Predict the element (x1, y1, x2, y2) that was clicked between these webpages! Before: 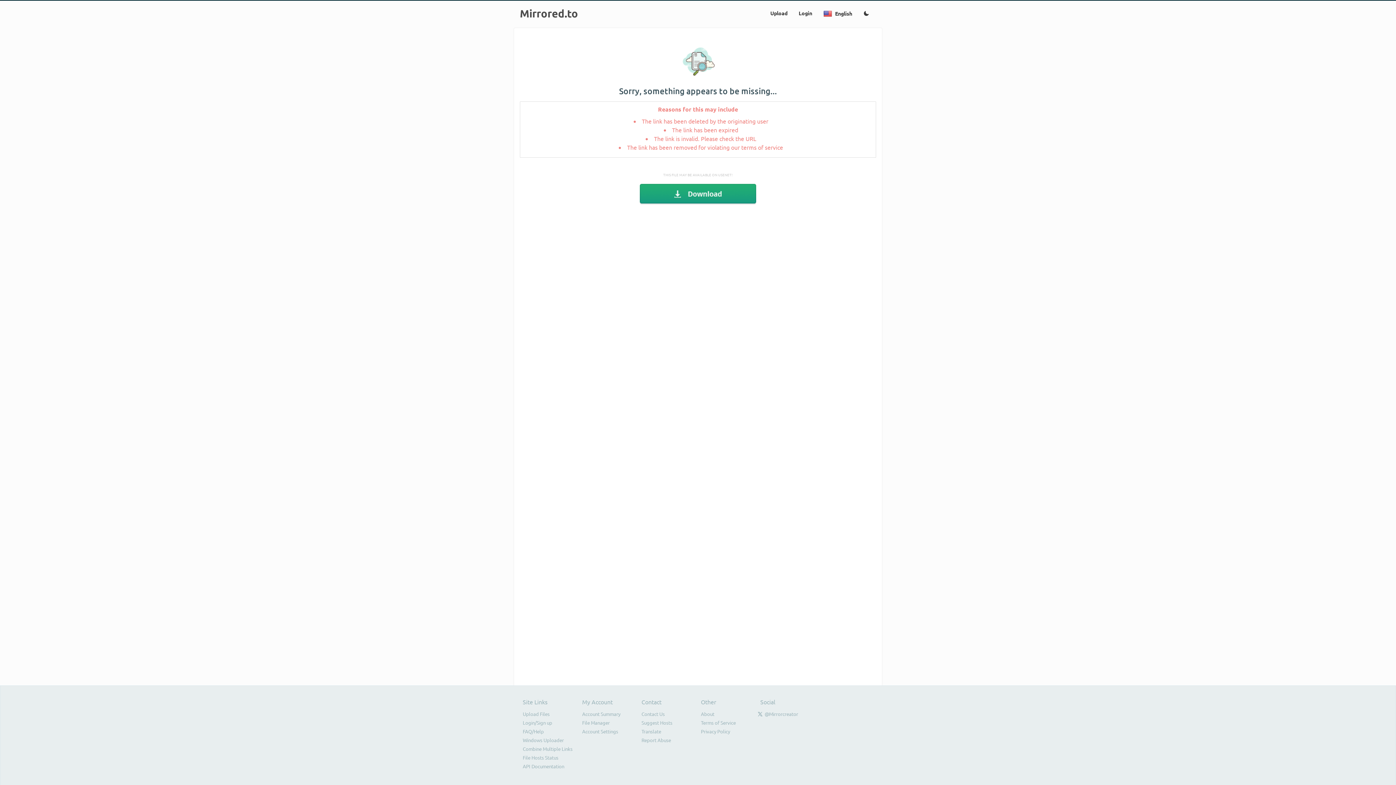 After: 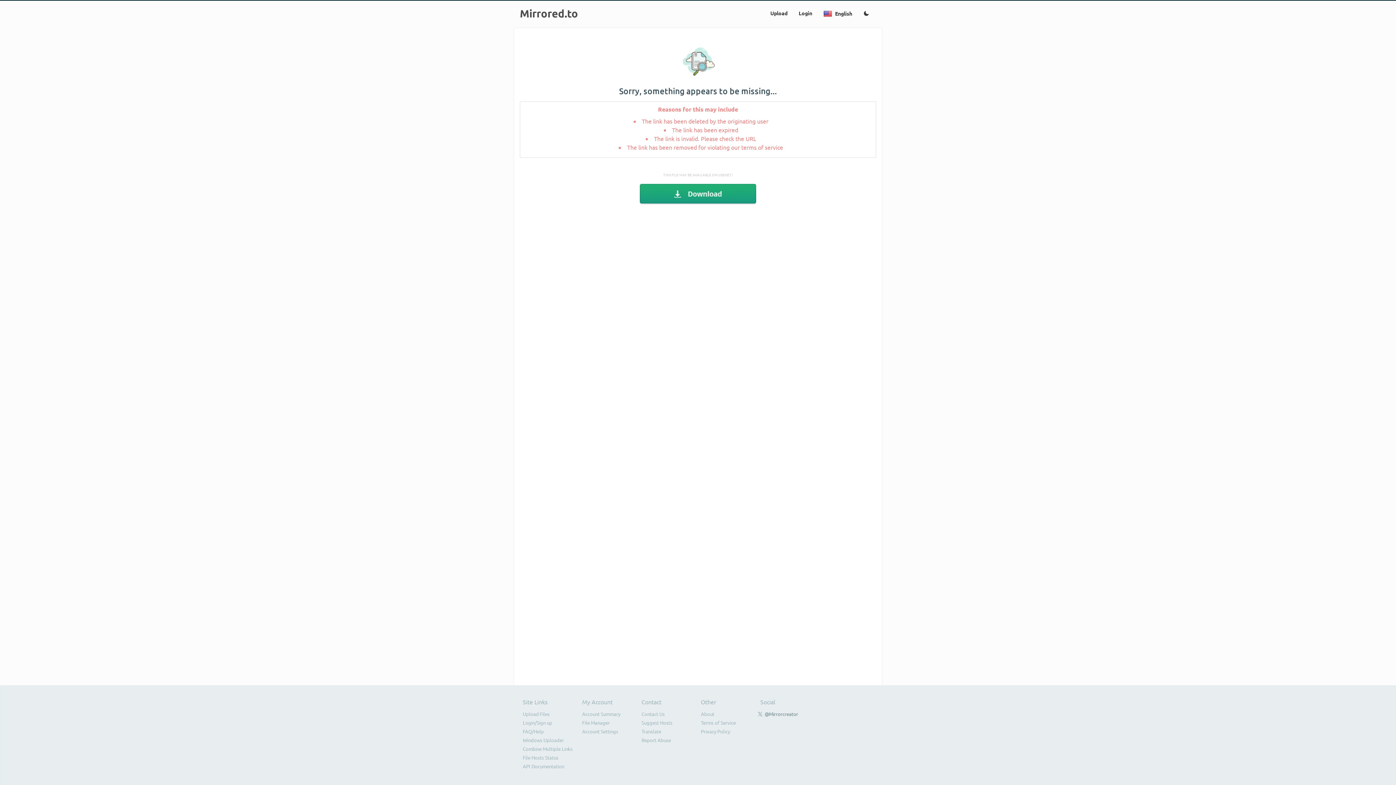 Action: bbox: (764, 711, 798, 717) label: @Mirrorcreator